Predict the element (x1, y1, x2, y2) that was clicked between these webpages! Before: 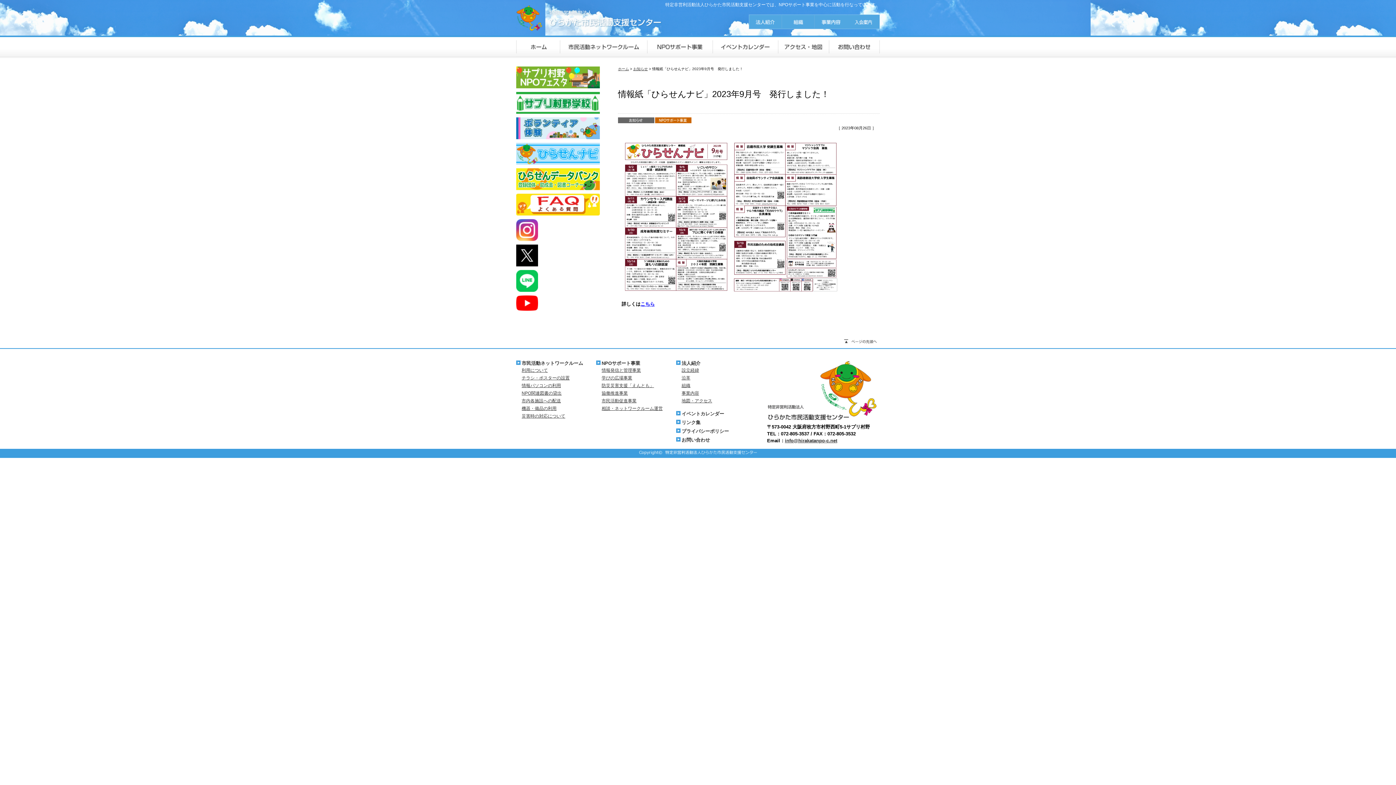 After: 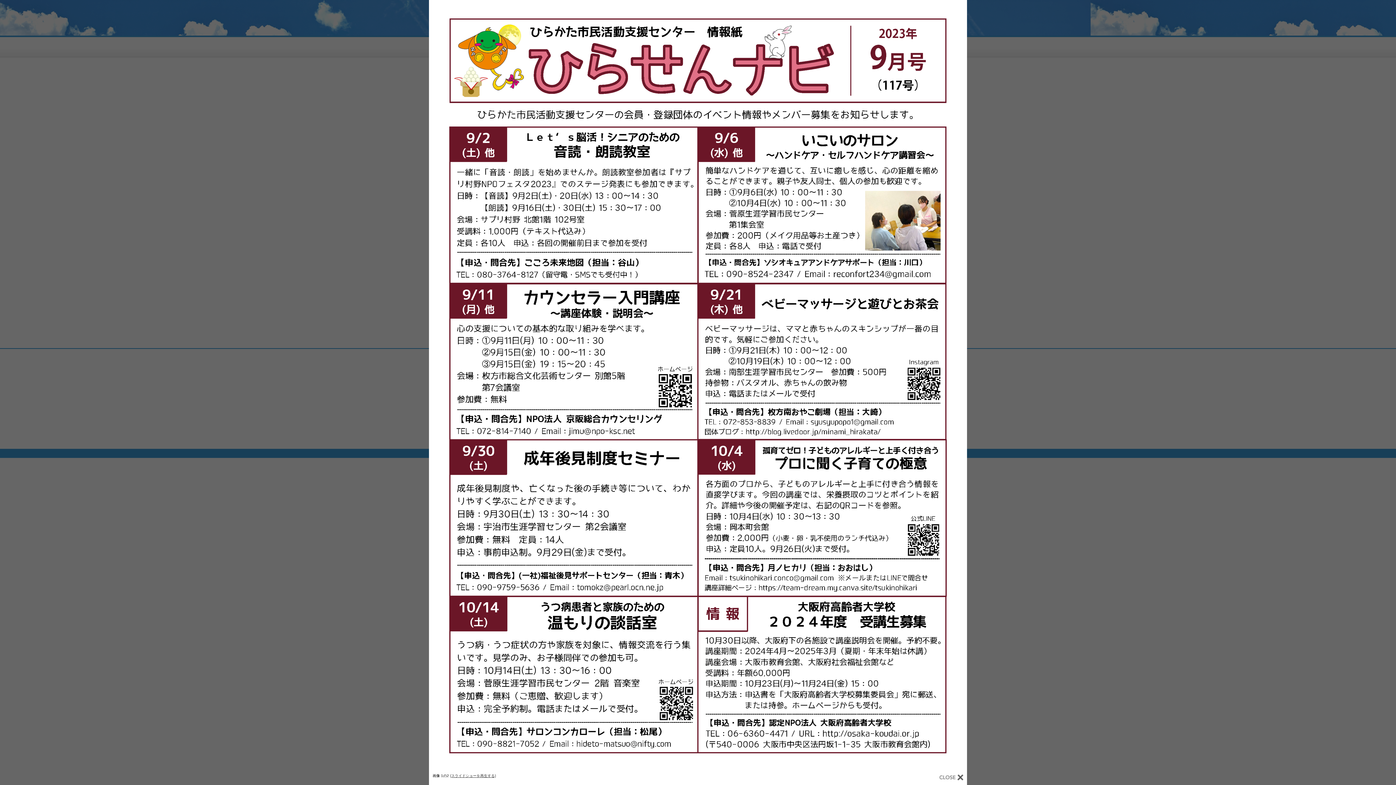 Action: bbox: (621, 289, 730, 295)